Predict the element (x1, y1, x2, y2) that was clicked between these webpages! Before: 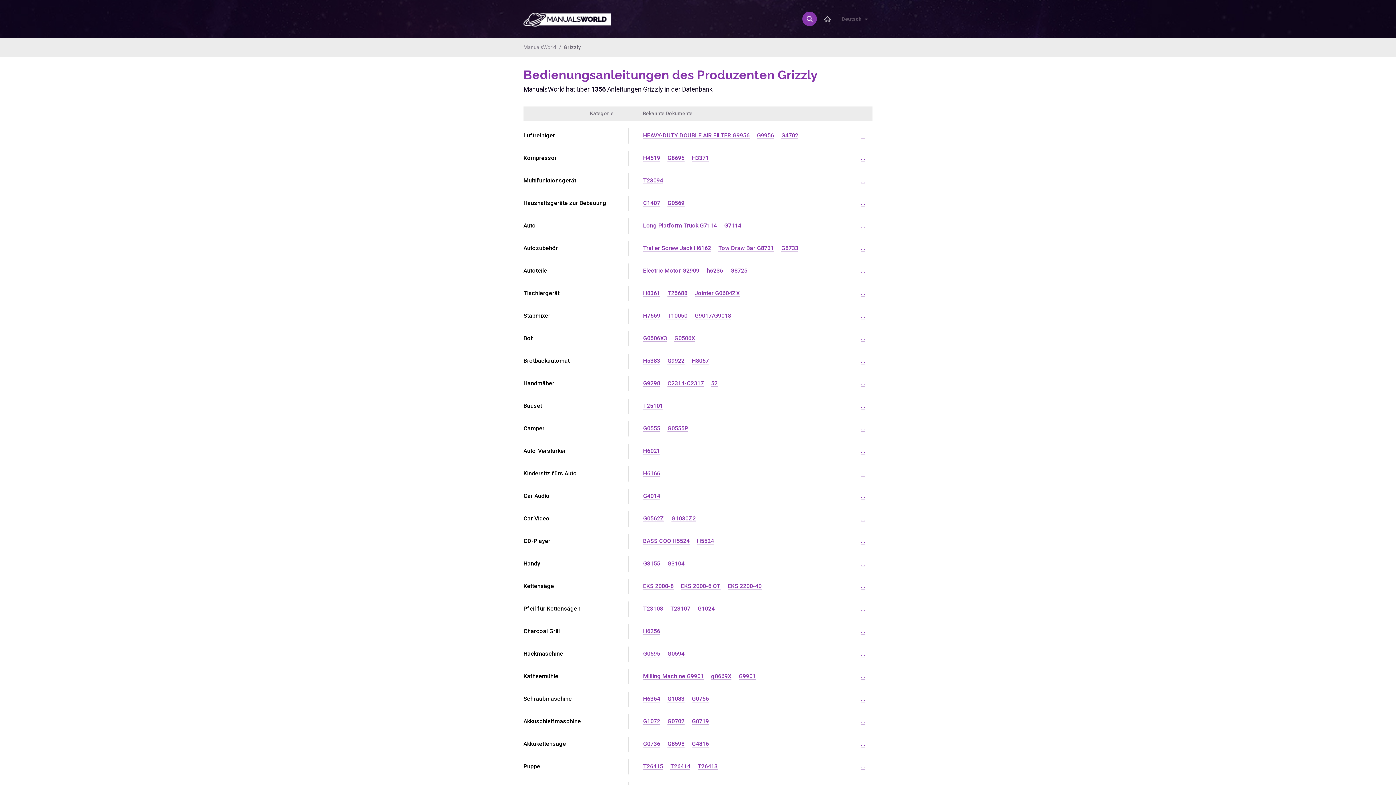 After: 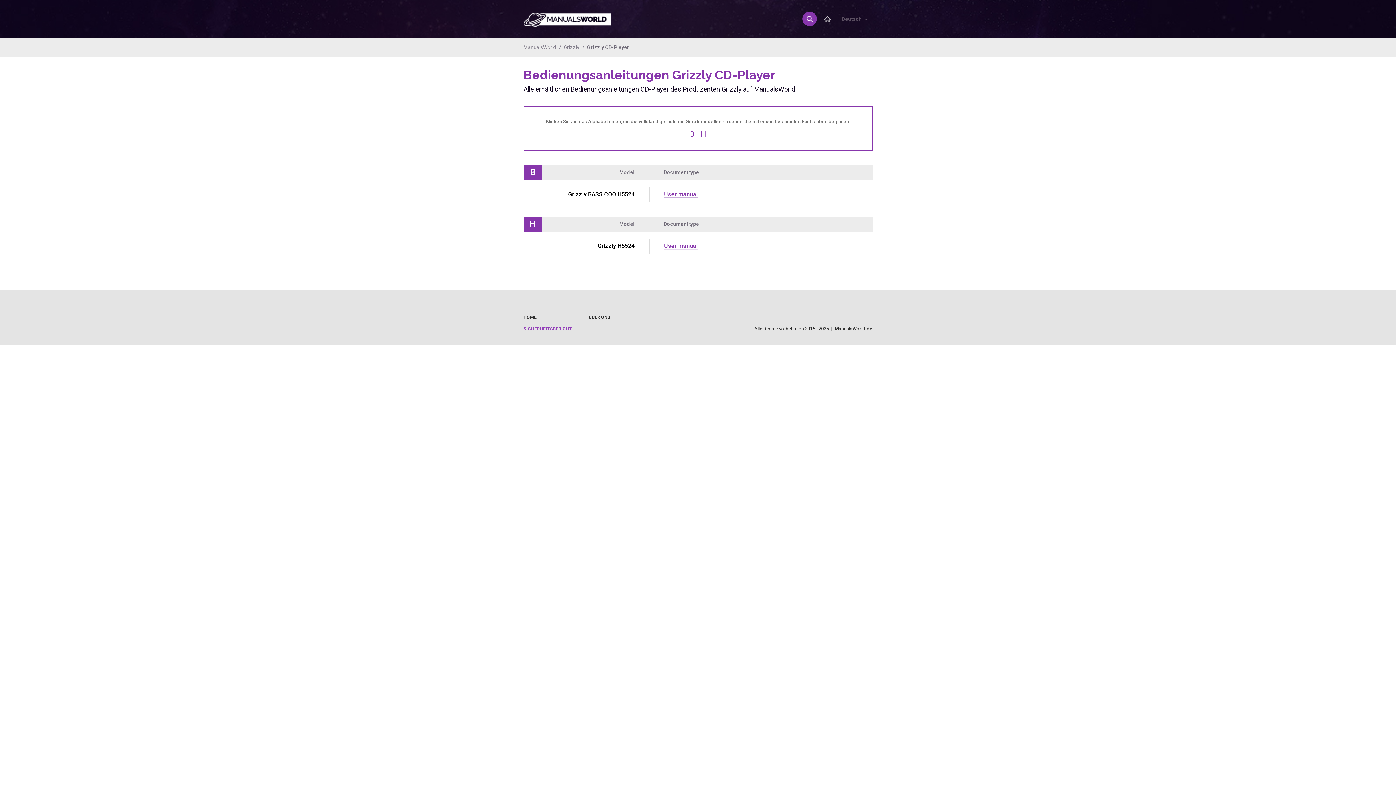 Action: label: CD-Player bbox: (523, 537, 550, 544)